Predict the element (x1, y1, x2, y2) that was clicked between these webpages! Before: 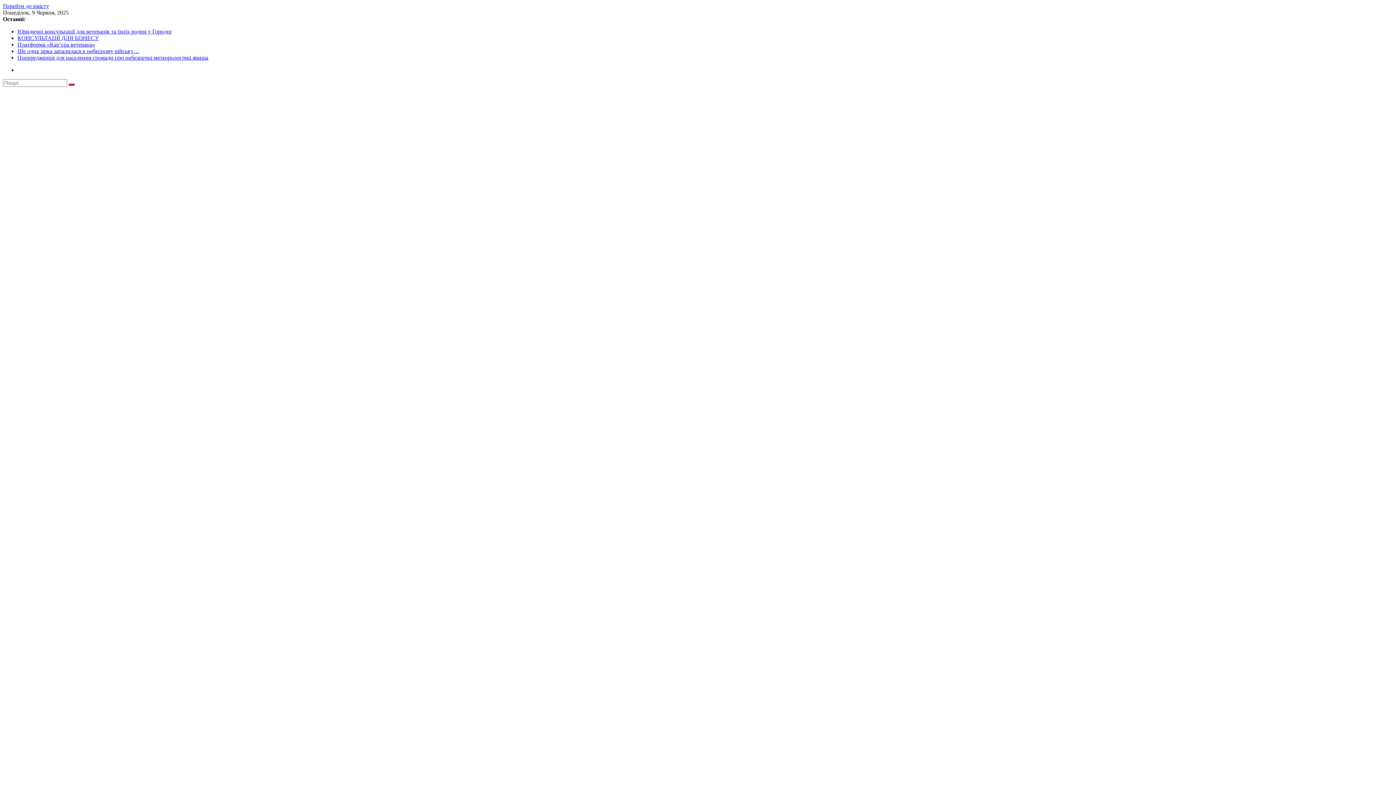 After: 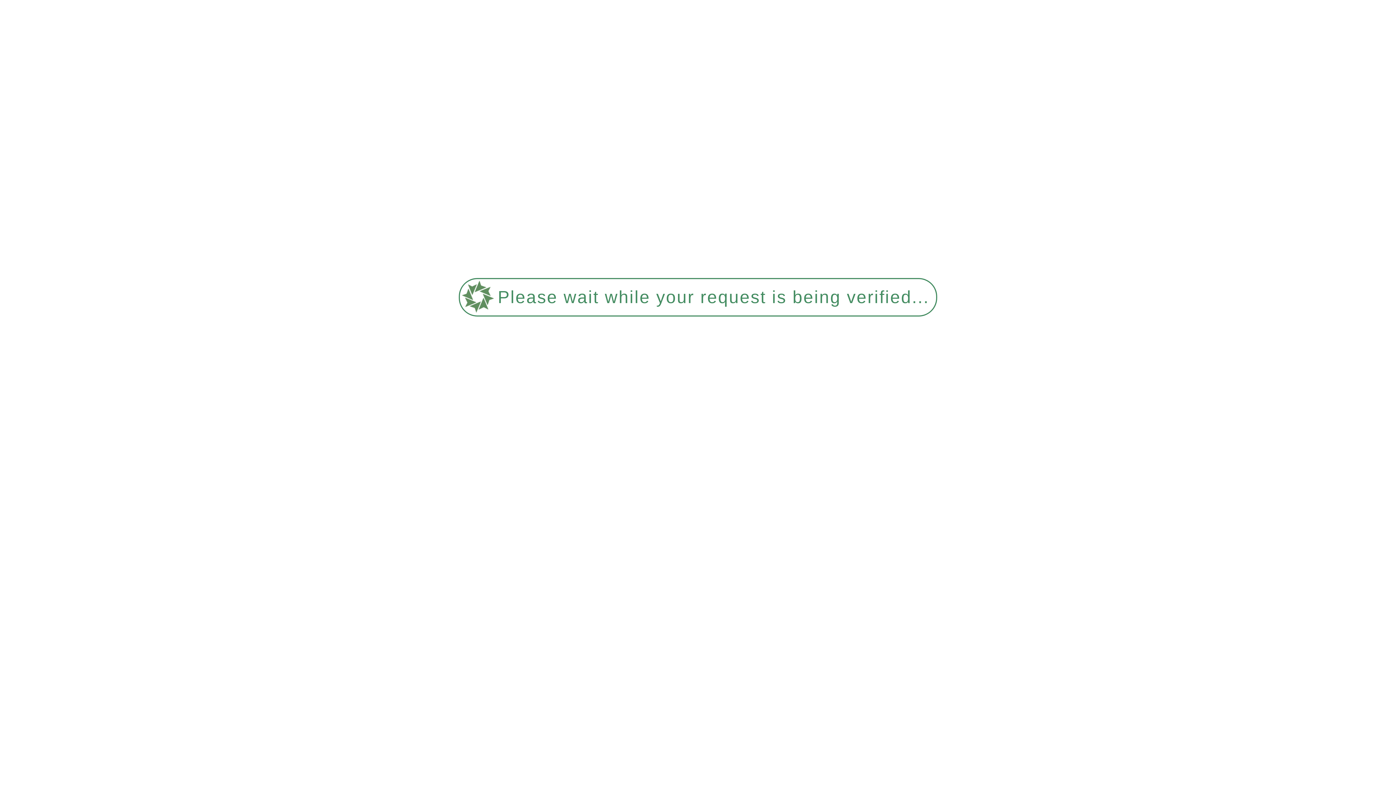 Action: bbox: (17, 54, 208, 60) label: Попередження для населення громади про небезпечні метеорологічні явища